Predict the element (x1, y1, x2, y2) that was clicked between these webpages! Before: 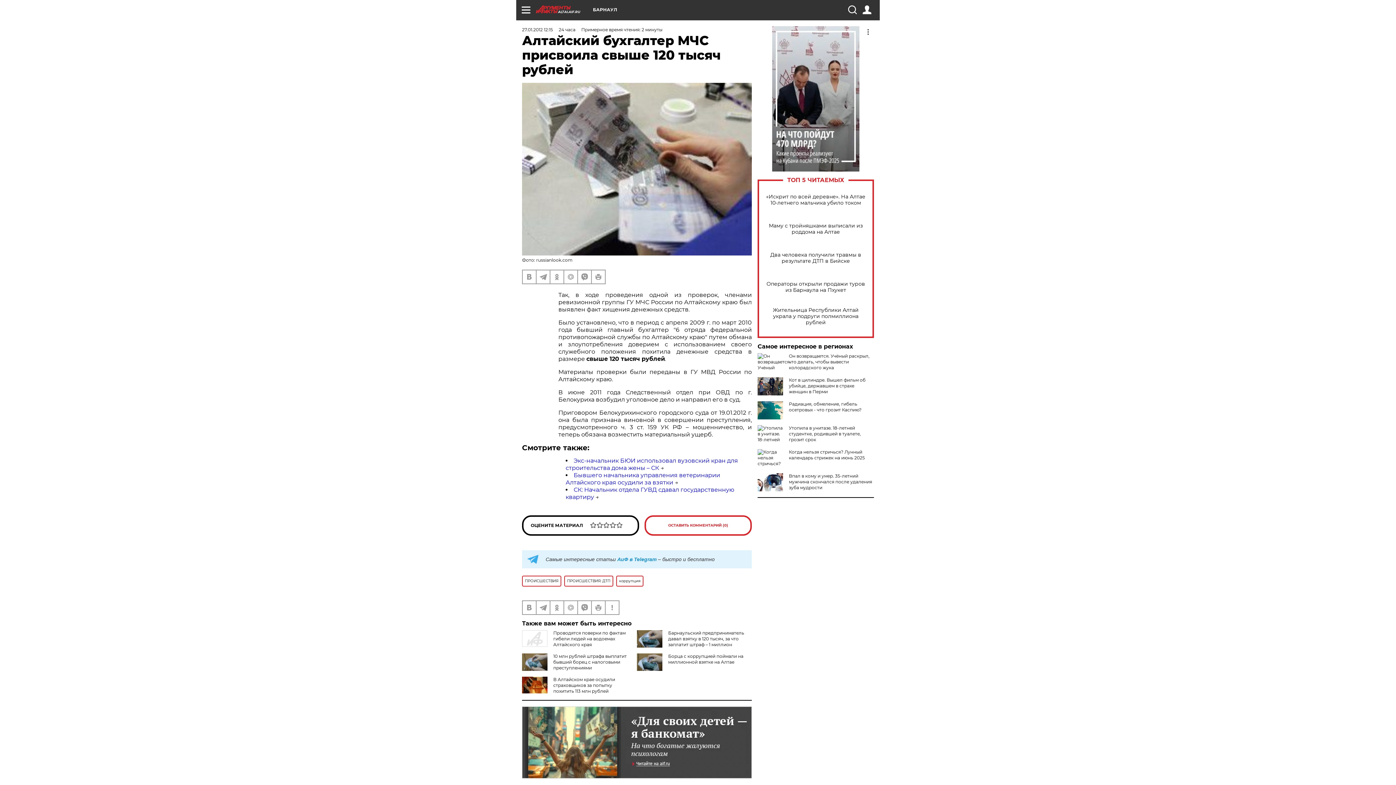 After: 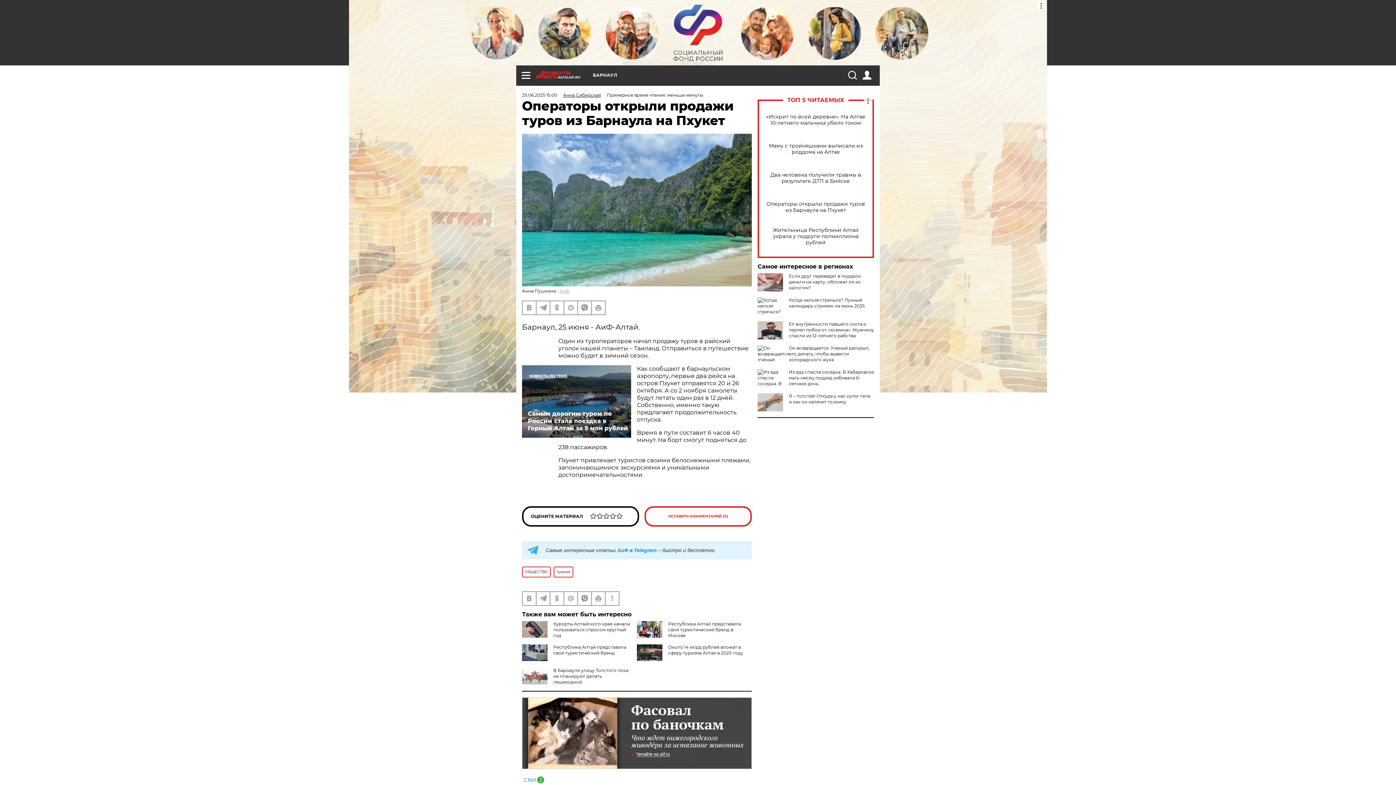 Action: bbox: (765, 281, 866, 293) label: Операторы открыли продажи туров из Барнаула на Пхукет